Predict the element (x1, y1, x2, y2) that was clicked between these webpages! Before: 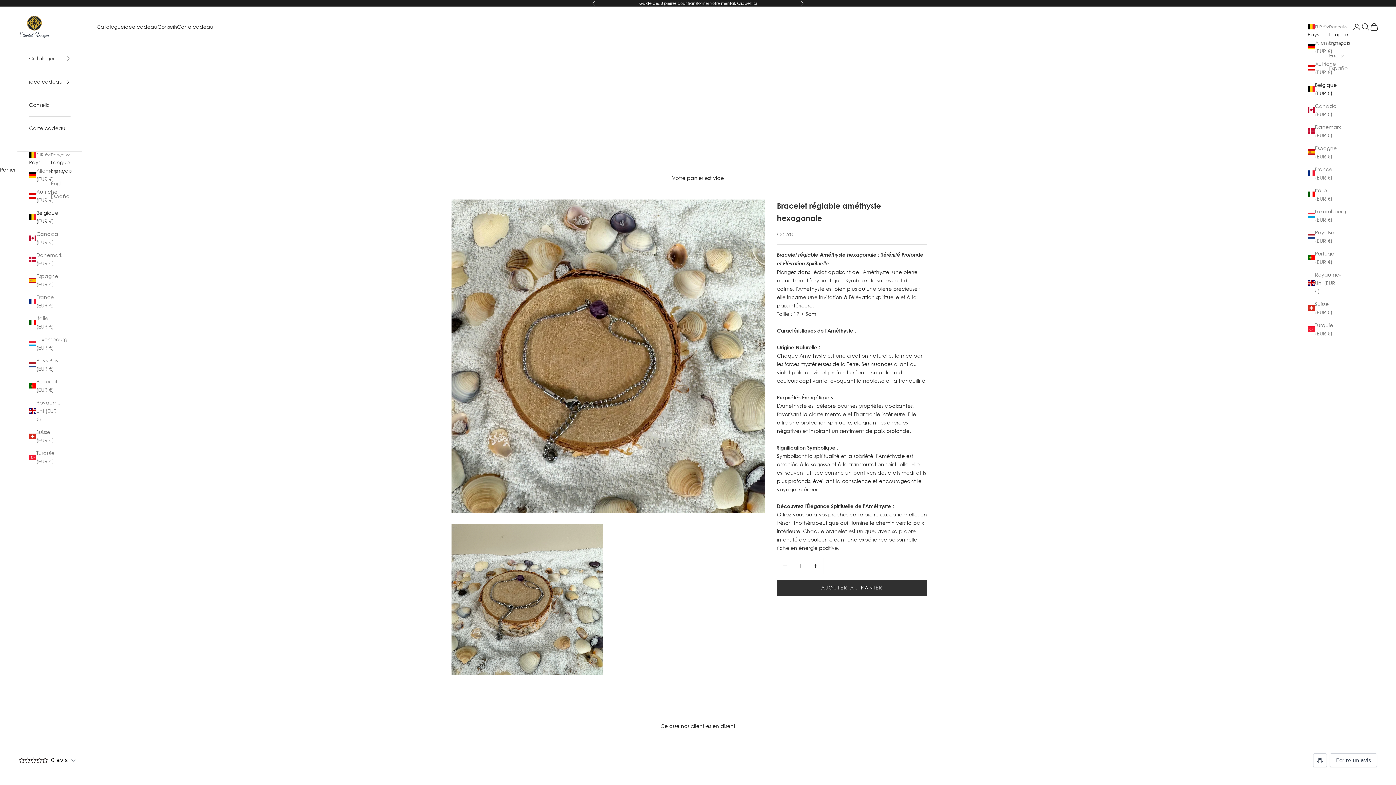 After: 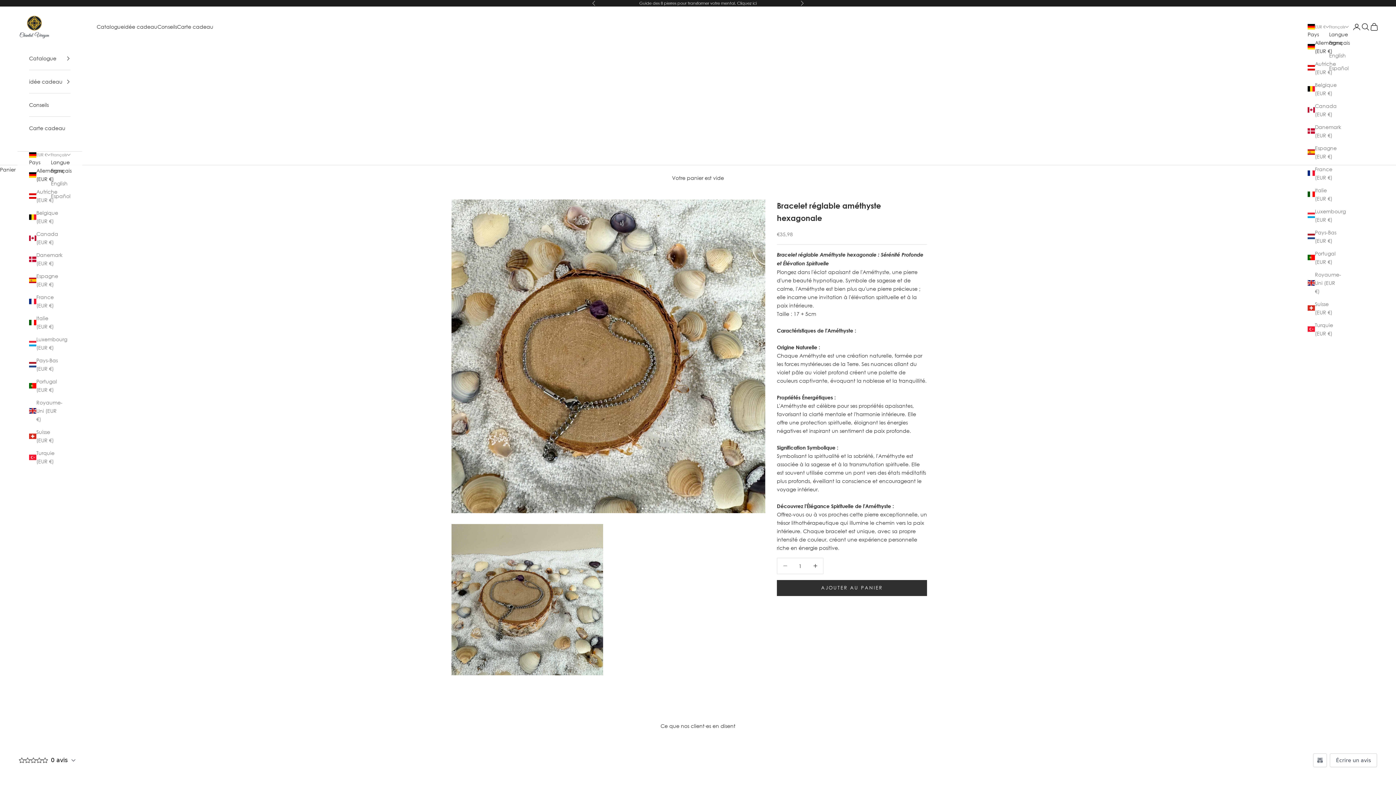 Action: label: Allemagne (EUR €) bbox: (29, 166, 60, 183)